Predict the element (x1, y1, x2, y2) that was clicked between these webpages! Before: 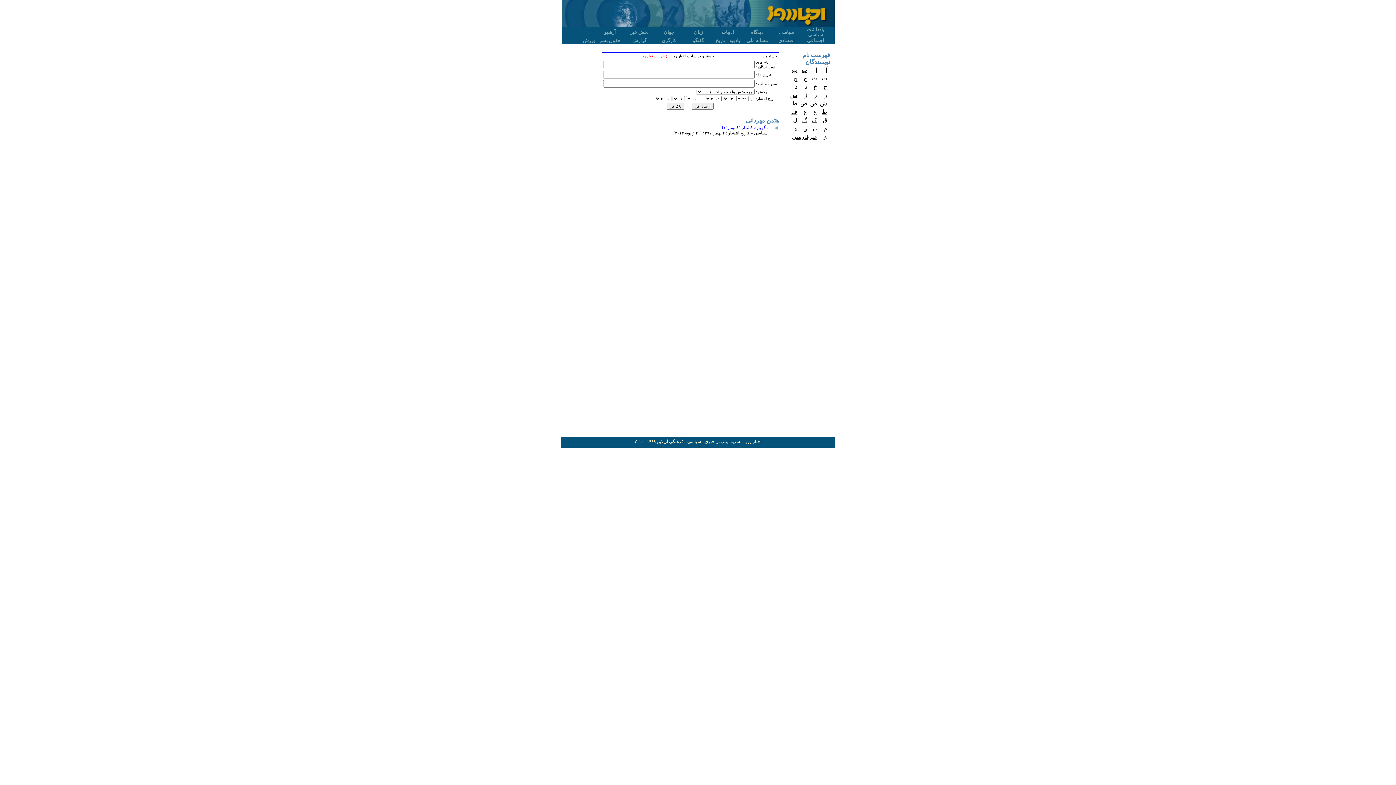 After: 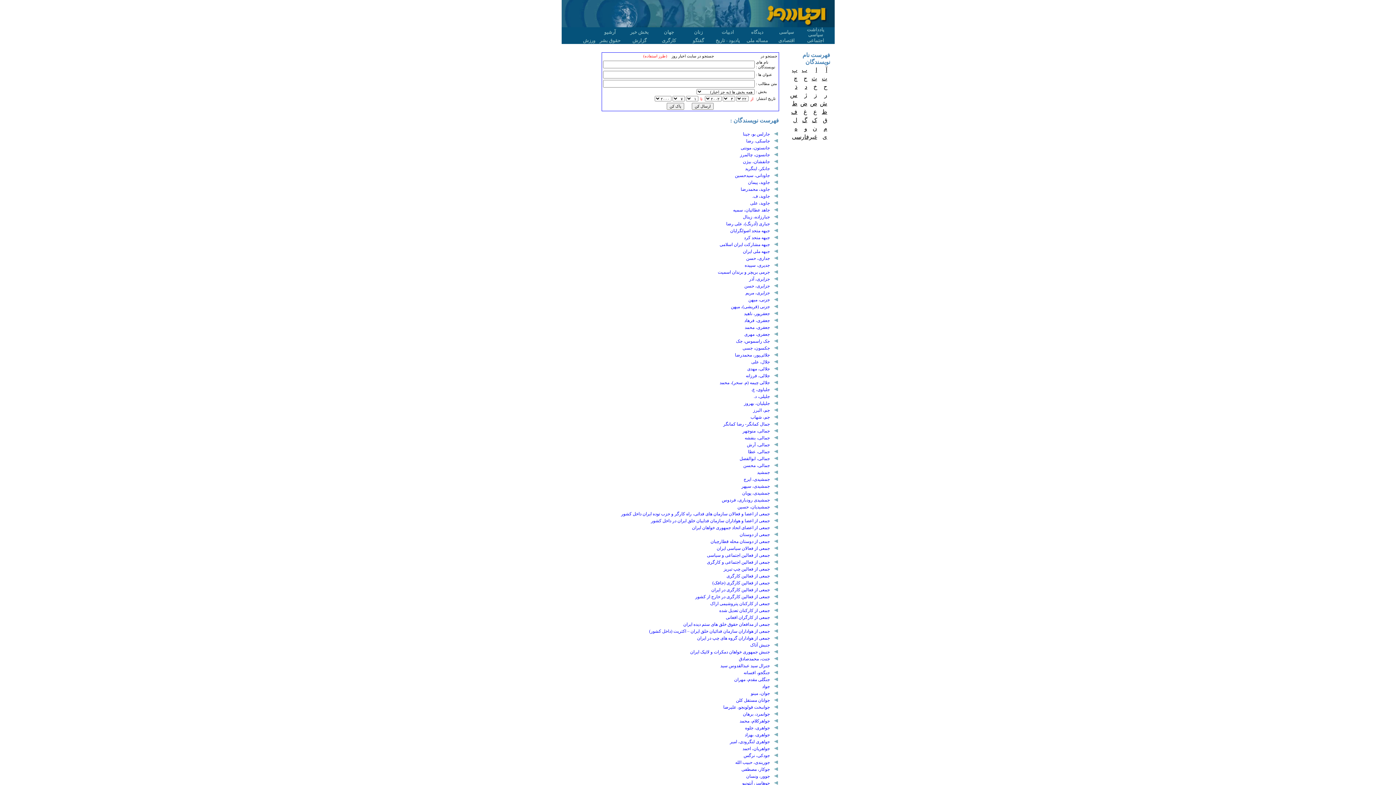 Action: label: ج bbox: (803, 75, 807, 81)